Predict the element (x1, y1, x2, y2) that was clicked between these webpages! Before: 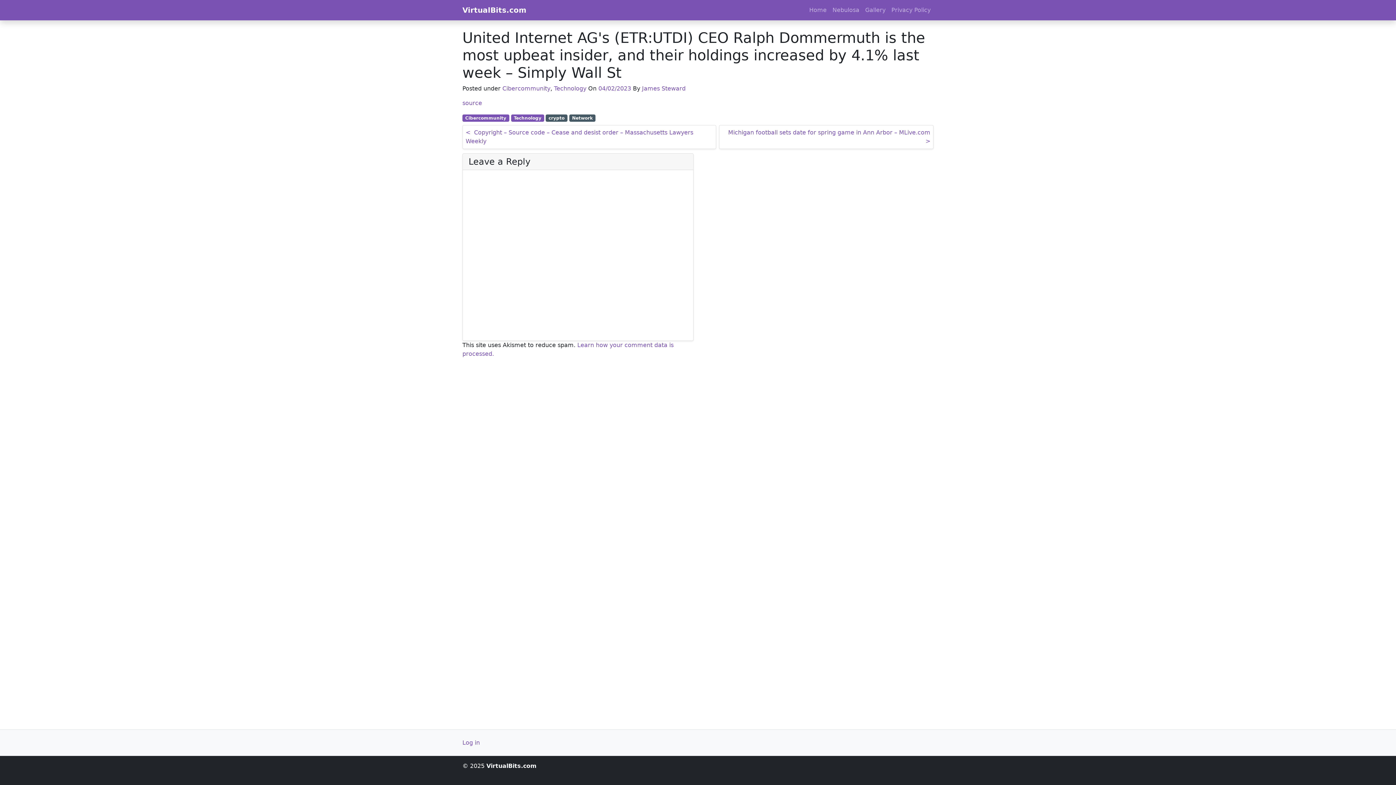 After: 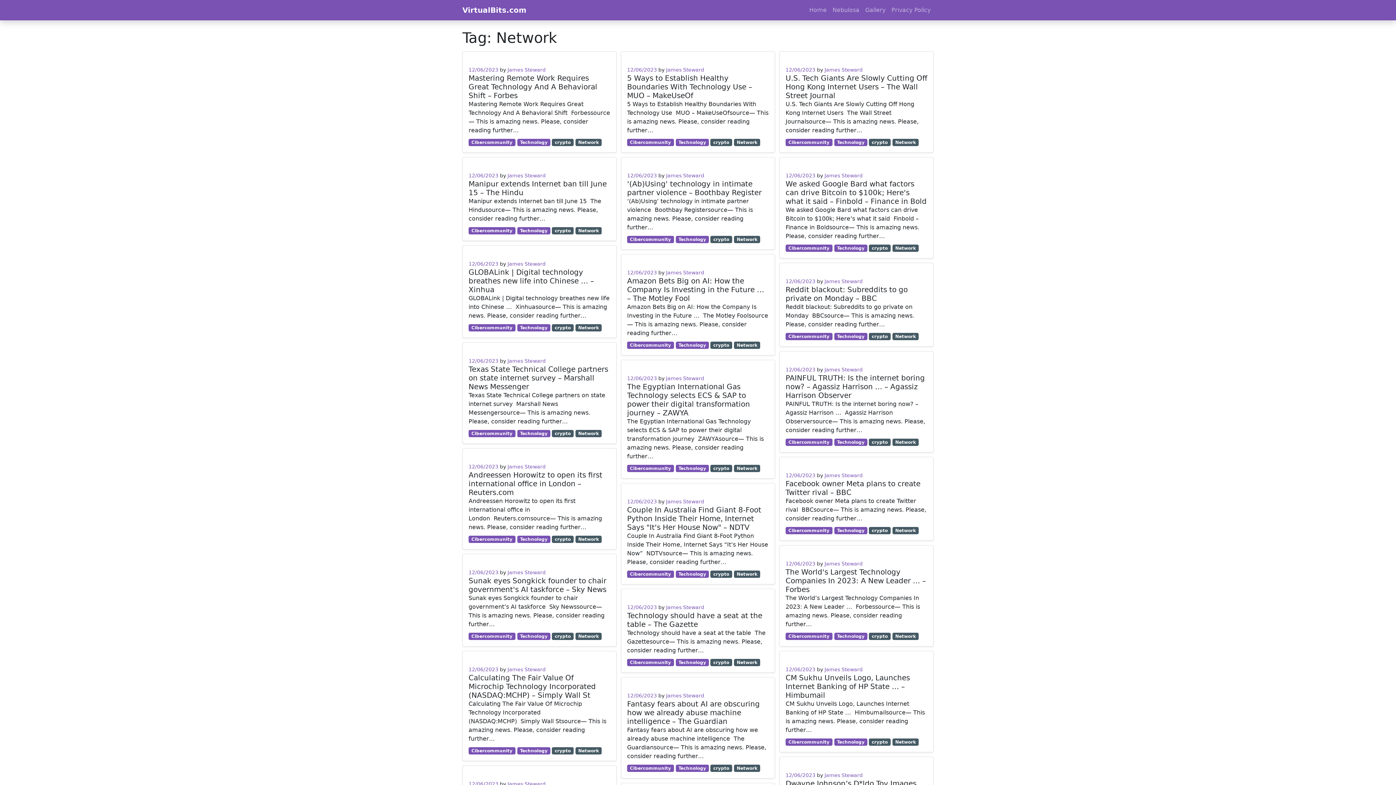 Action: bbox: (569, 114, 595, 121) label: Network